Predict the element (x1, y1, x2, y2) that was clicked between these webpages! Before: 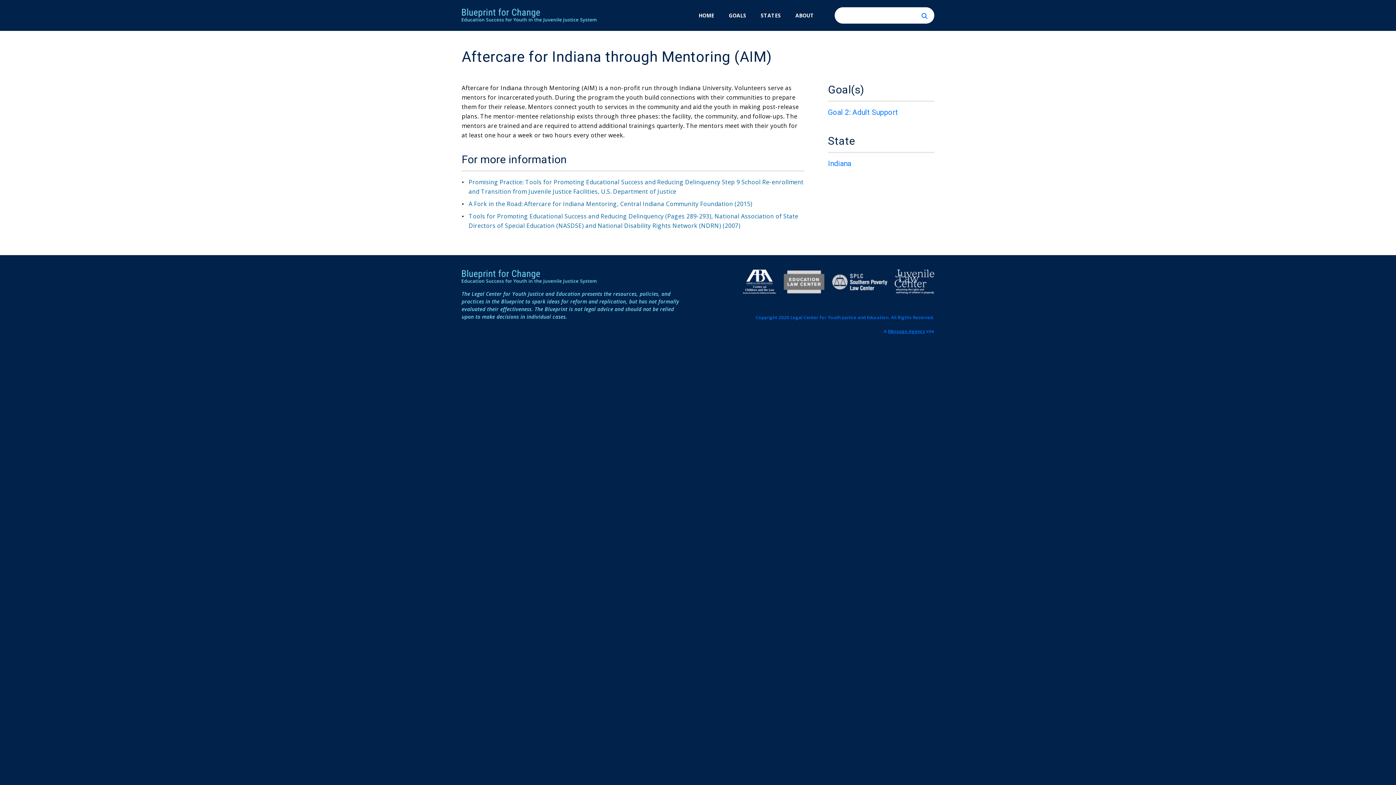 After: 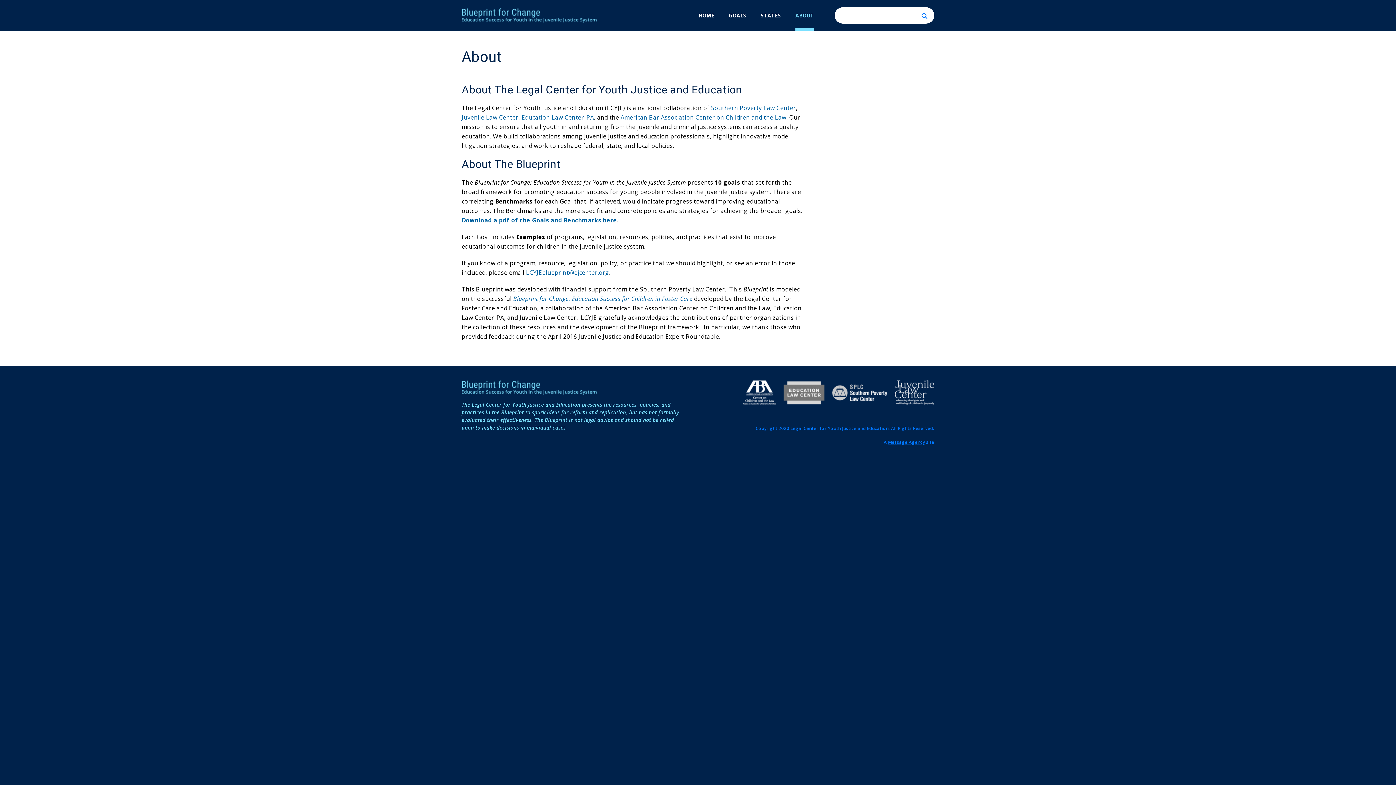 Action: bbox: (788, 7, 821, 23) label: ABOUT